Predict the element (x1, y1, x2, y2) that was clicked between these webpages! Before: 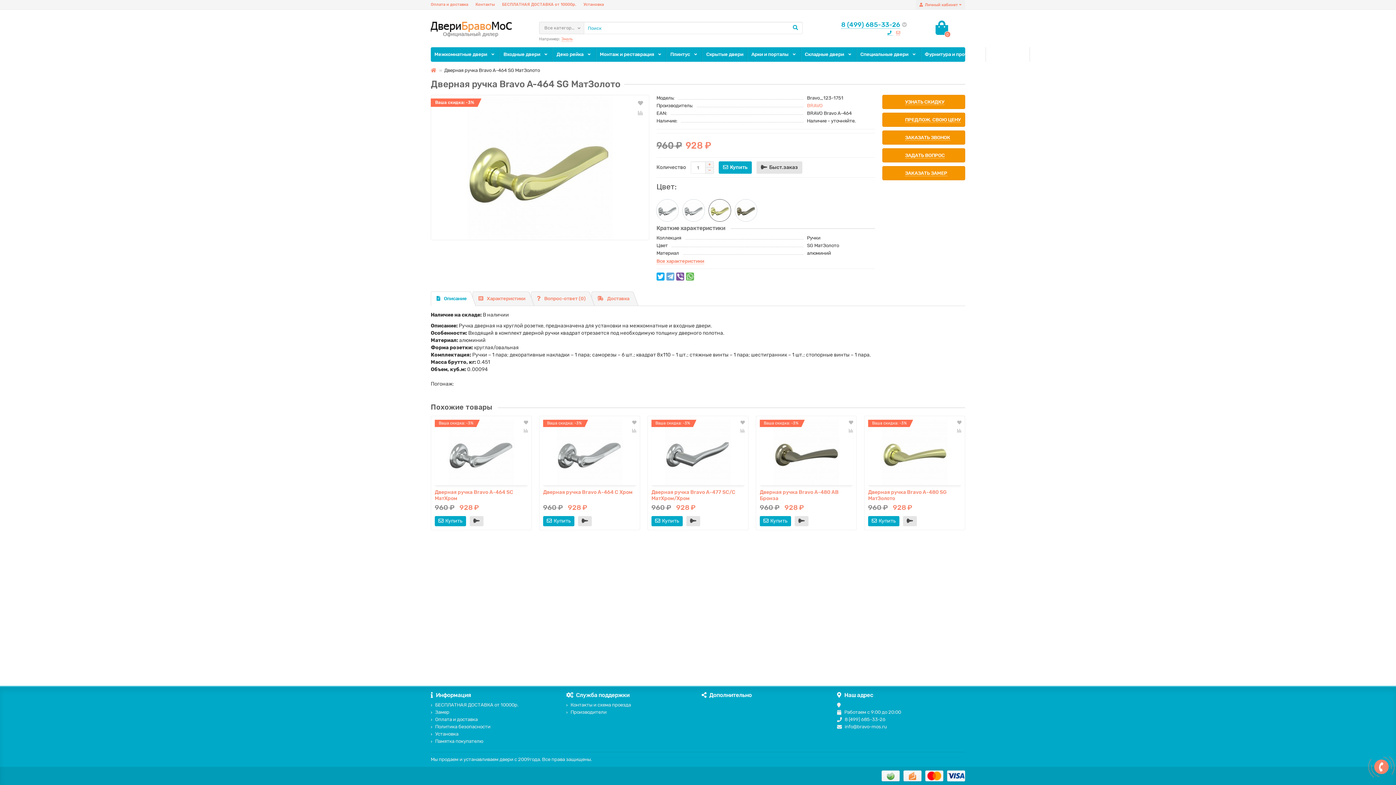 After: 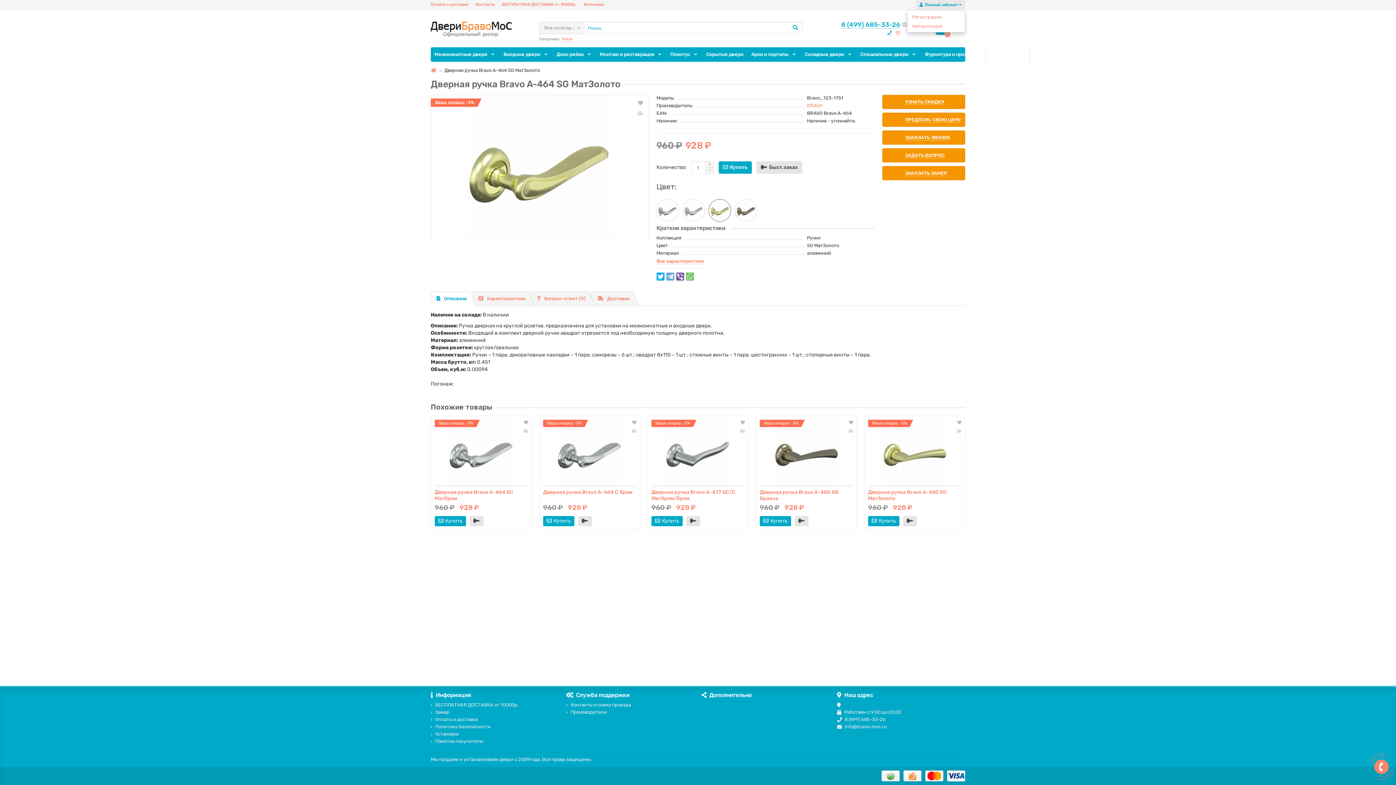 Action: label: Личный кабинет bbox: (916, 0, 965, 9)